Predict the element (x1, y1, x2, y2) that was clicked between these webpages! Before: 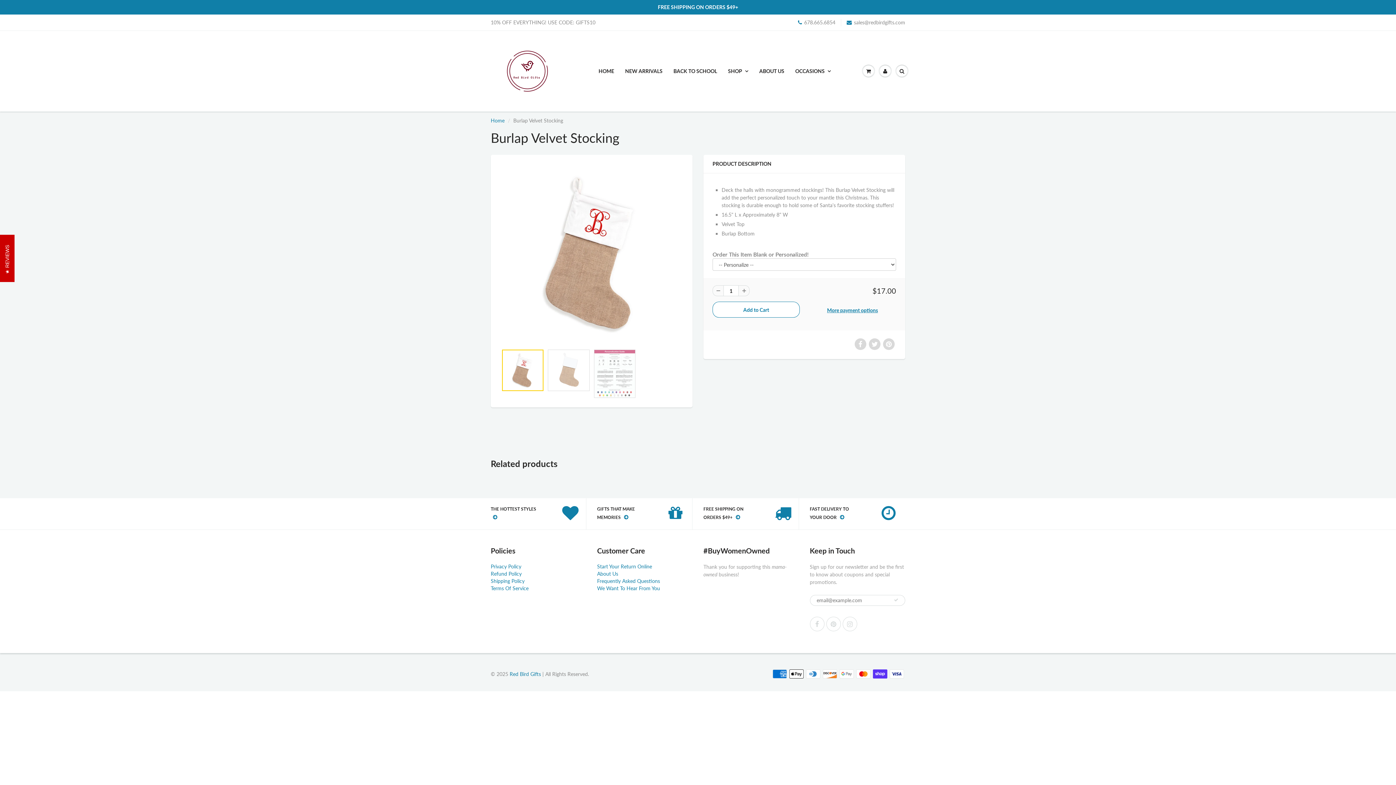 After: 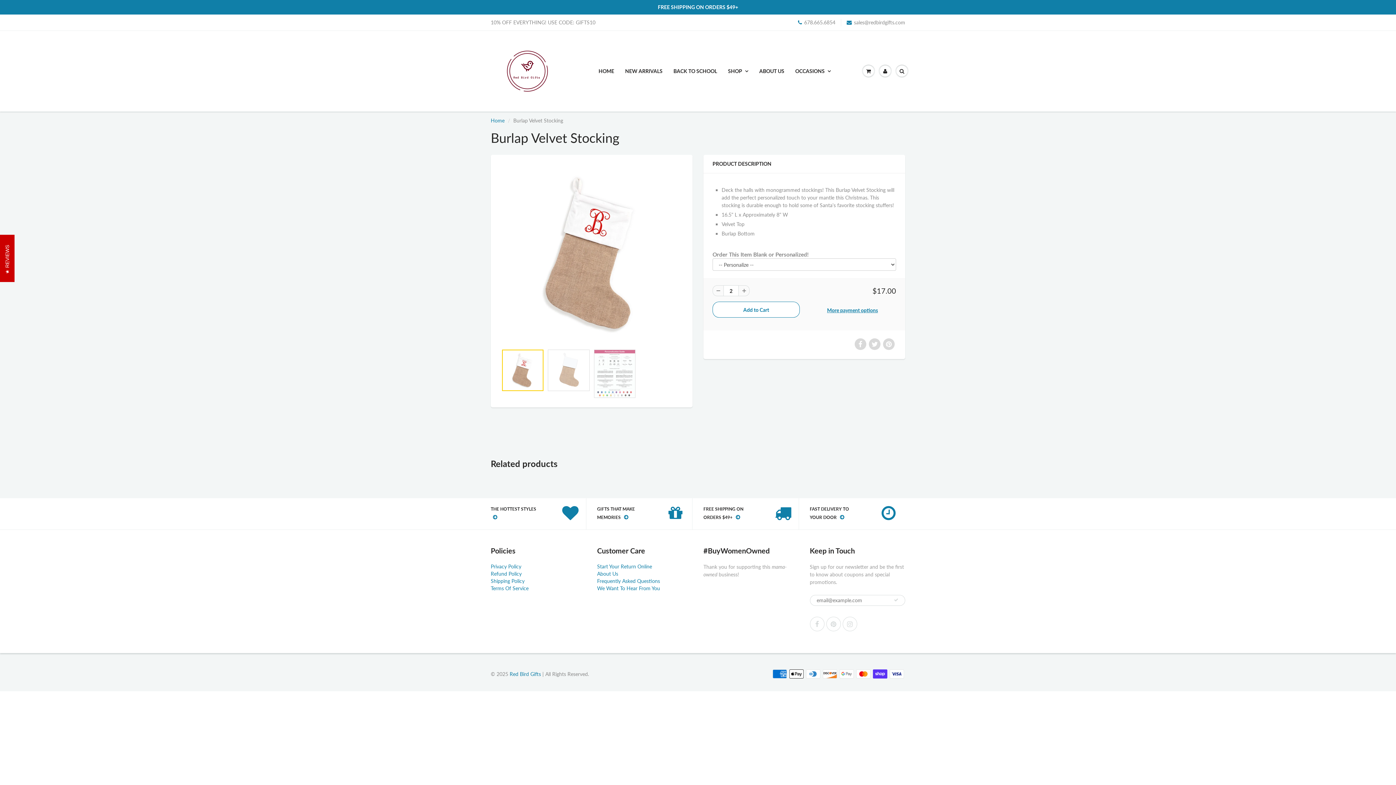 Action: bbox: (738, 285, 749, 296)